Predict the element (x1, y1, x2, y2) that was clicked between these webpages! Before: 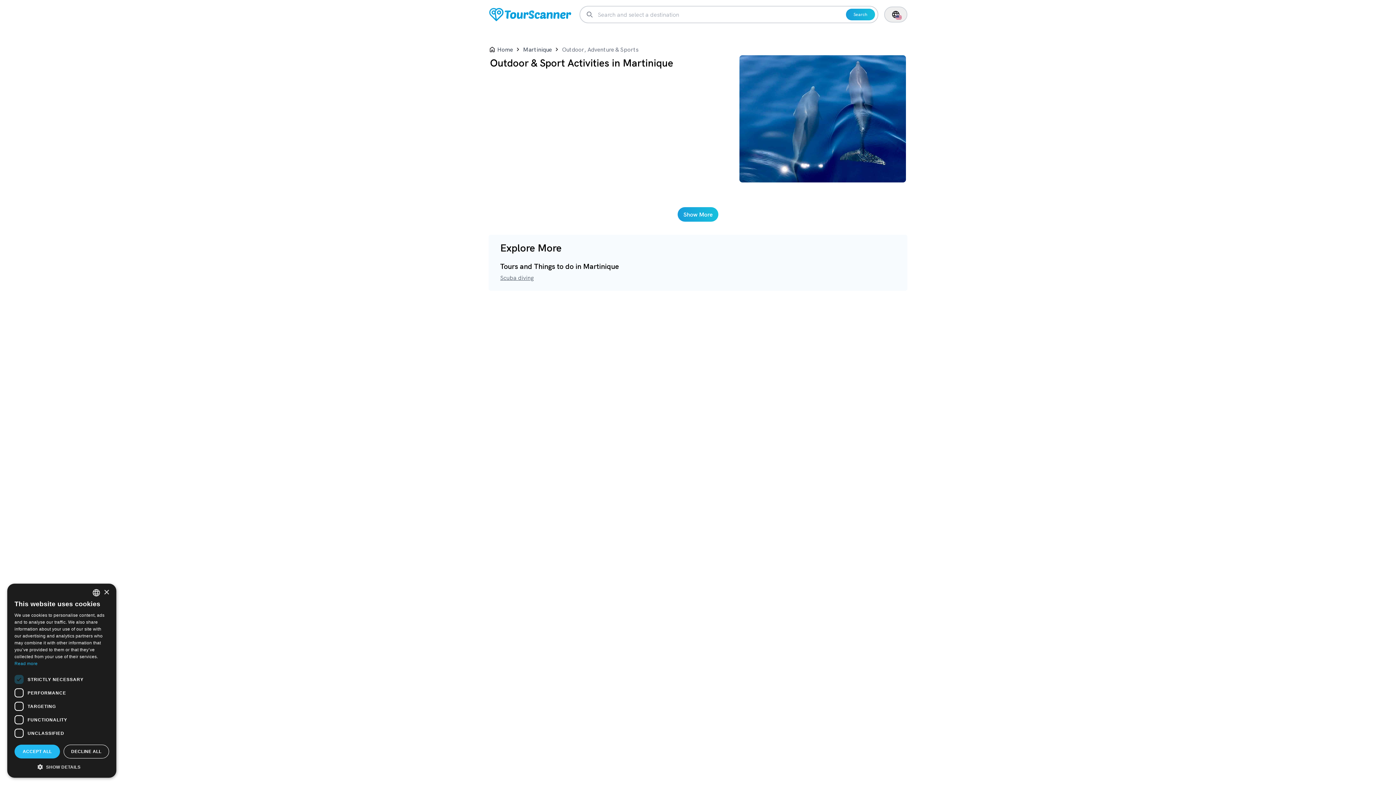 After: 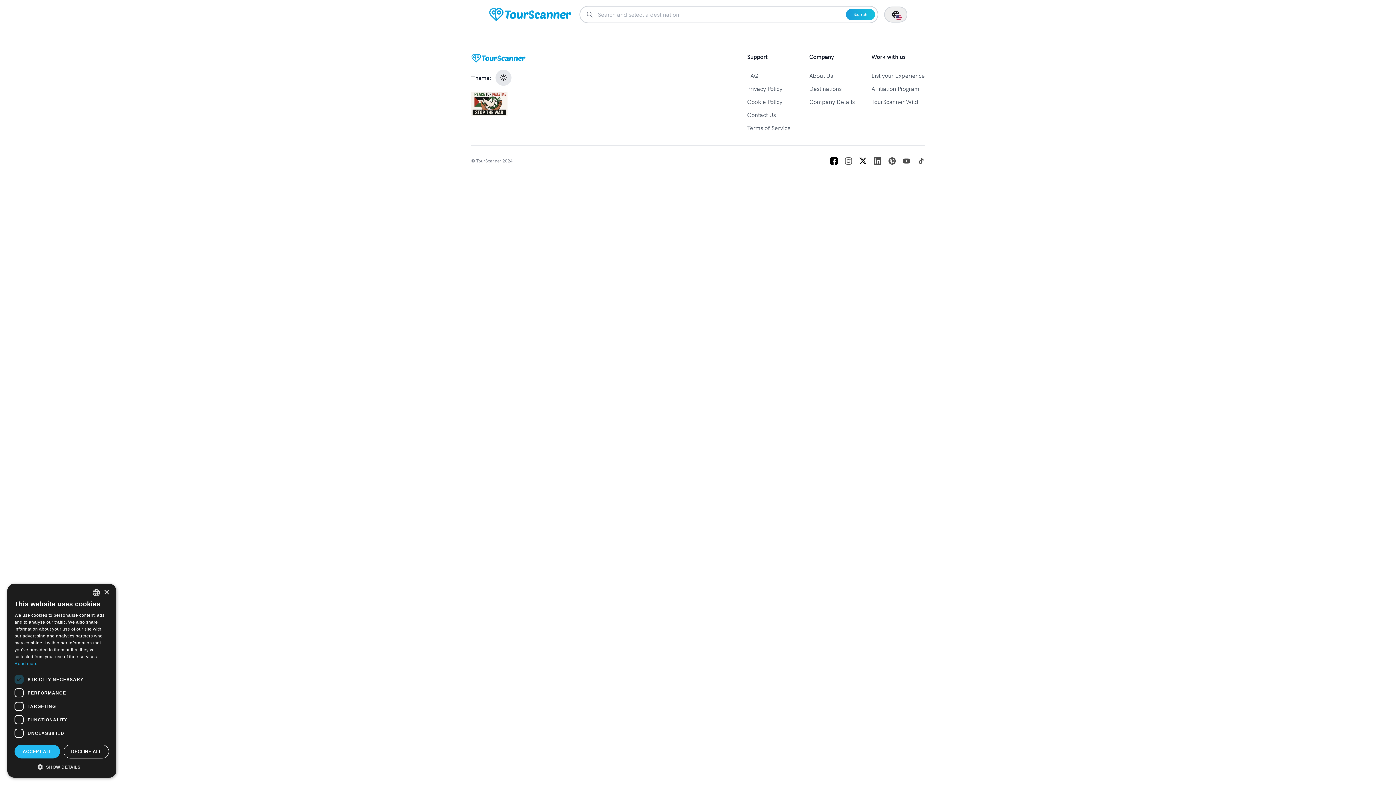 Action: bbox: (500, 274, 533, 281) label: Scuba diving